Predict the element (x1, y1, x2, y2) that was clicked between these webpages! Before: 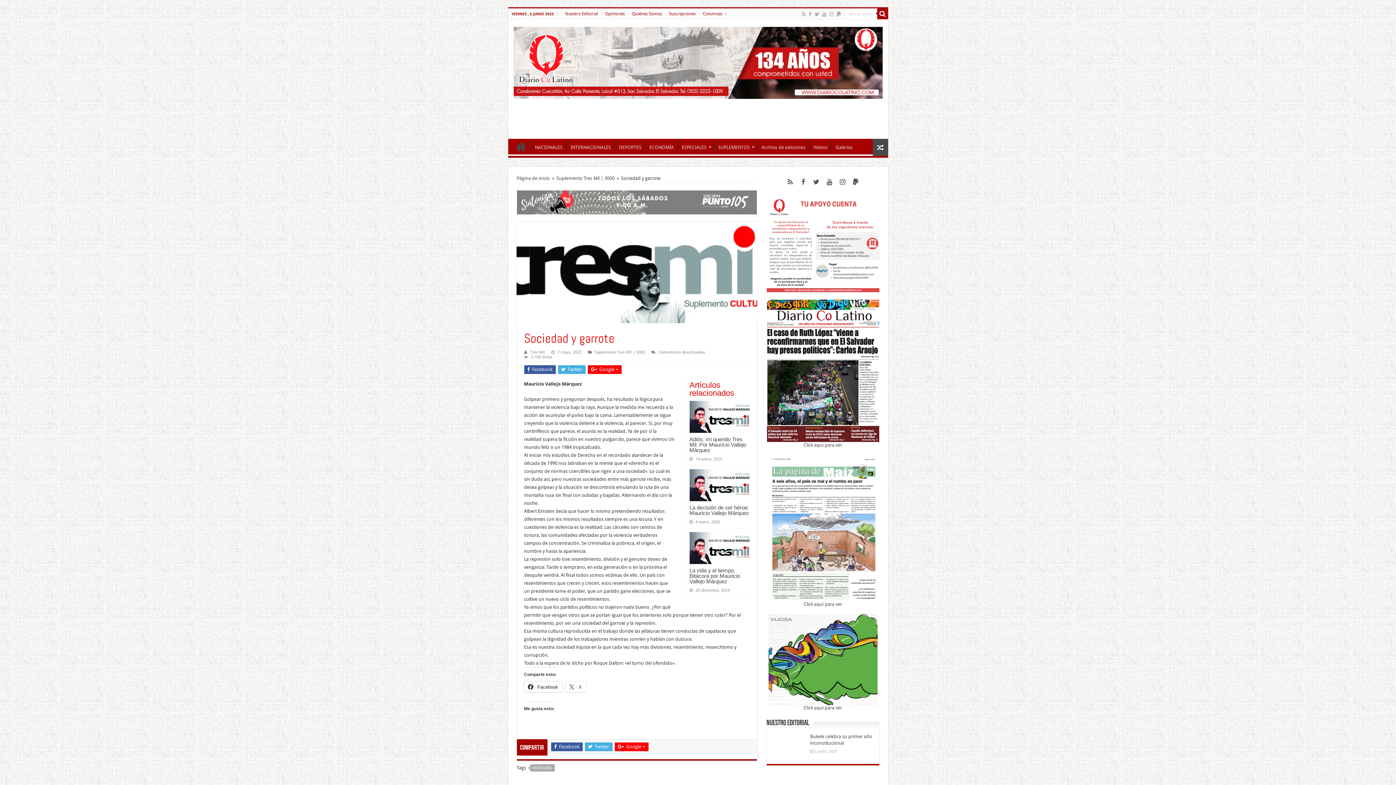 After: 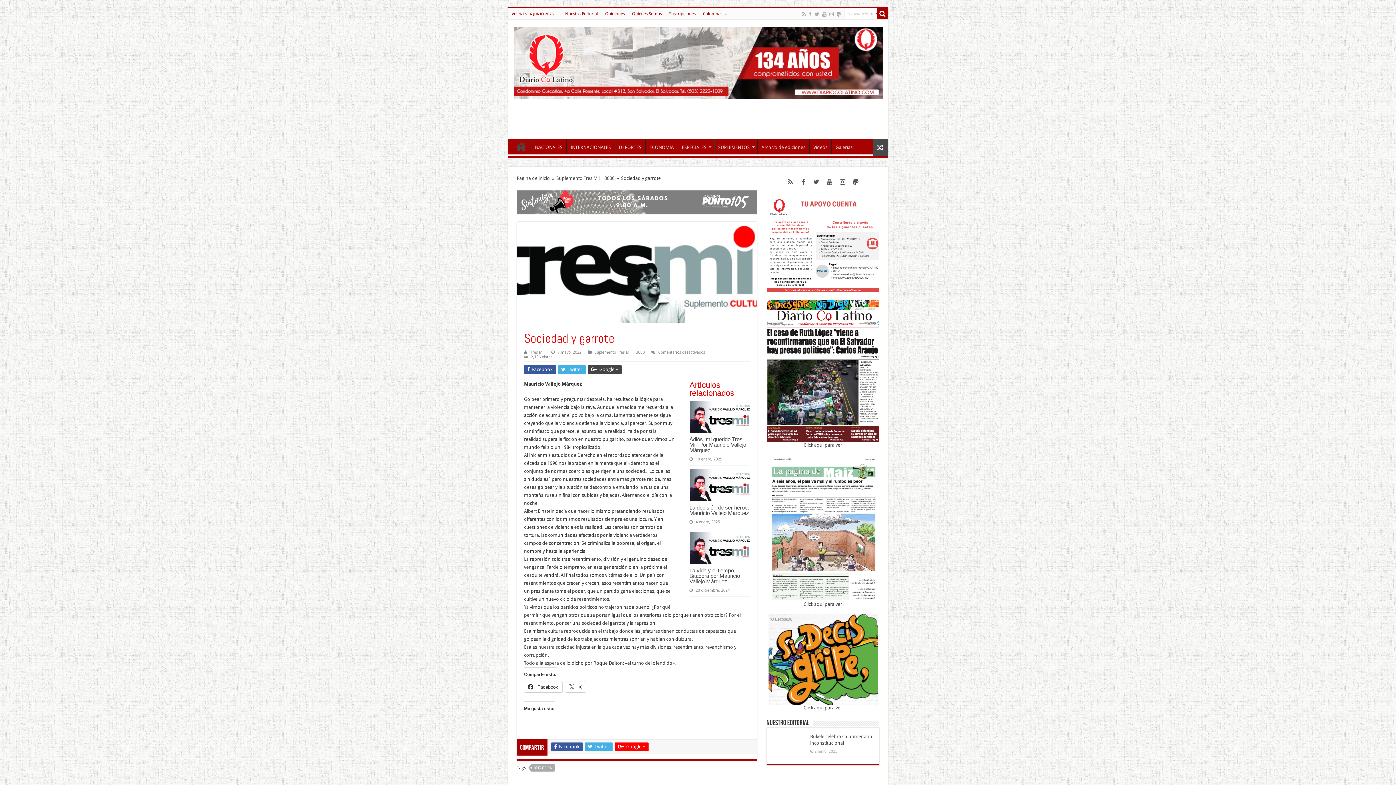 Action: label:  Google + bbox: (587, 365, 621, 374)